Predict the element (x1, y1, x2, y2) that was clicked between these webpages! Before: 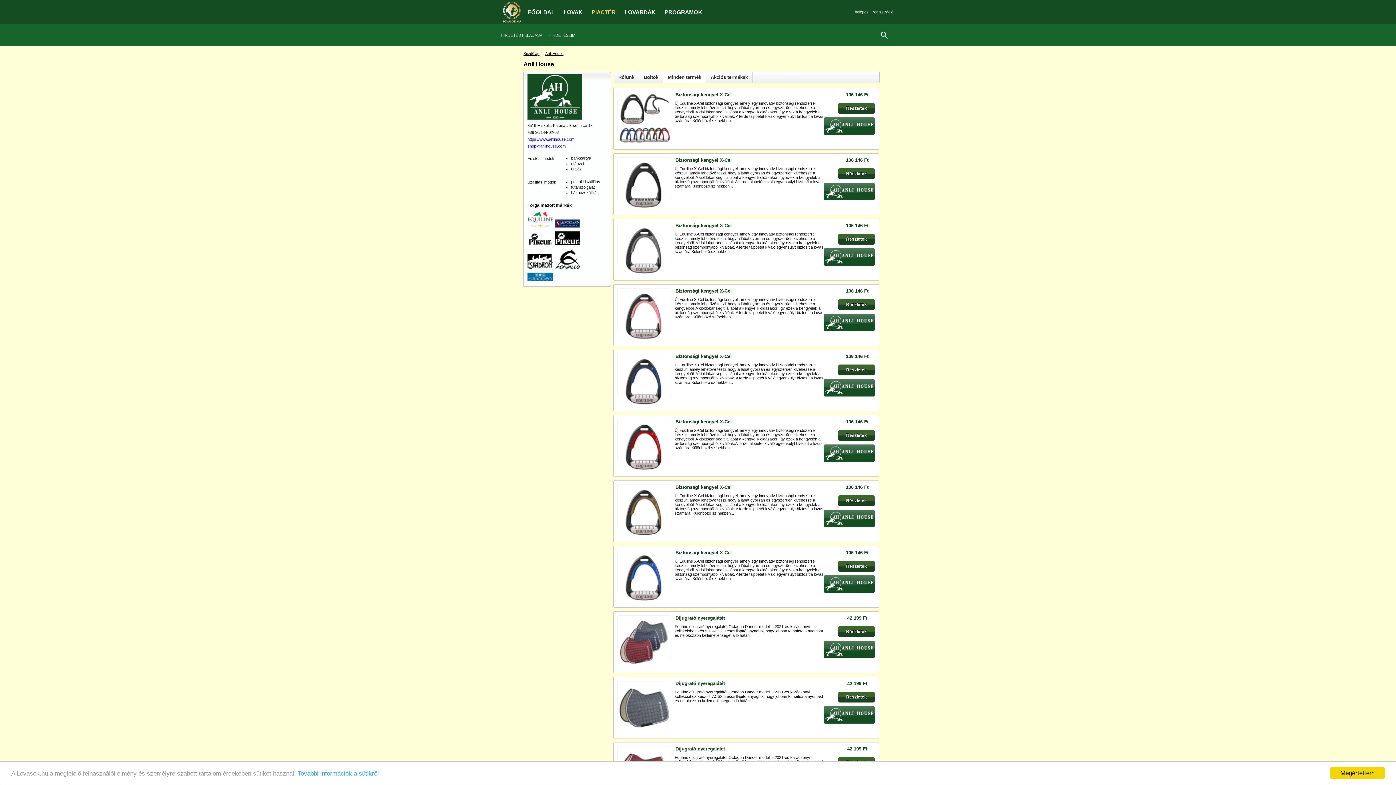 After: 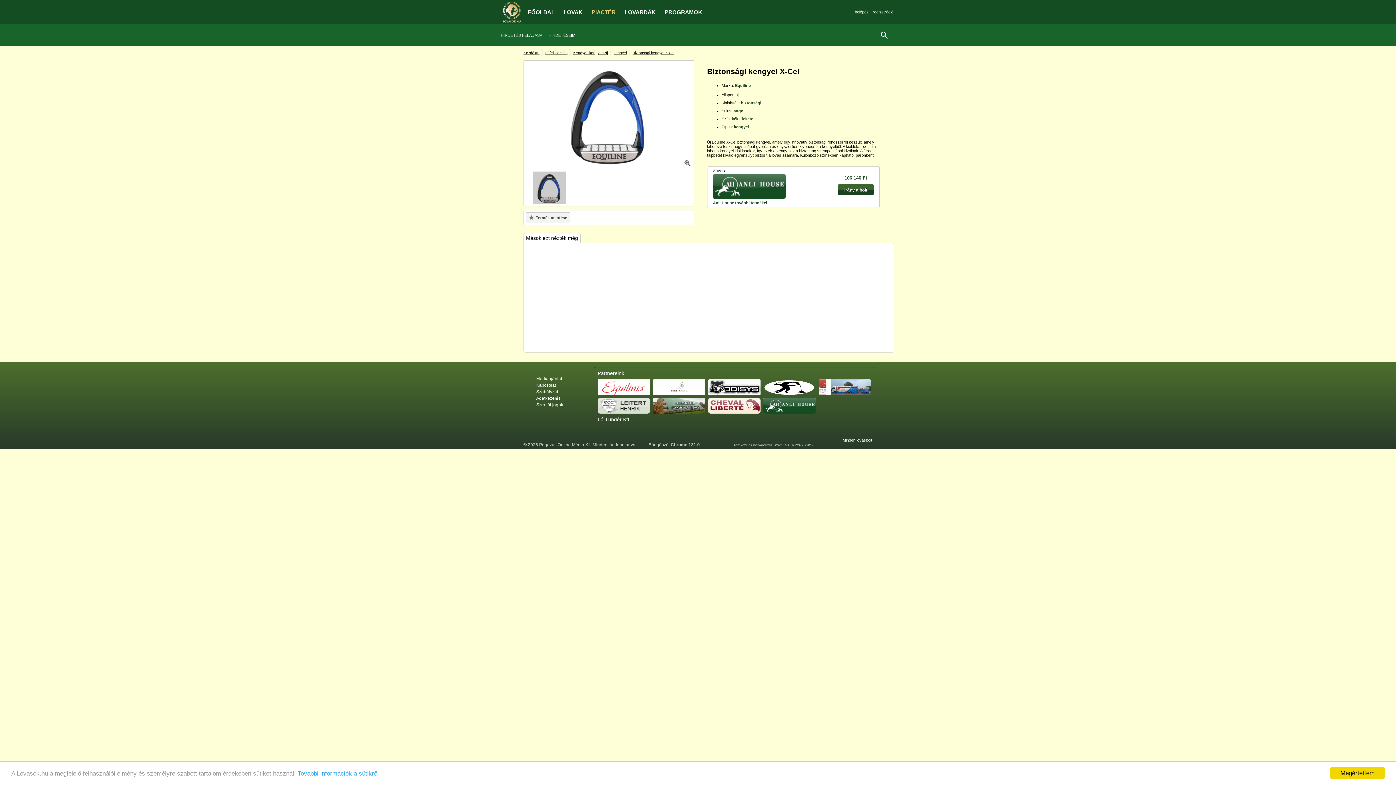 Action: label: Biztonsági kengyel X-Cel bbox: (675, 550, 821, 555)